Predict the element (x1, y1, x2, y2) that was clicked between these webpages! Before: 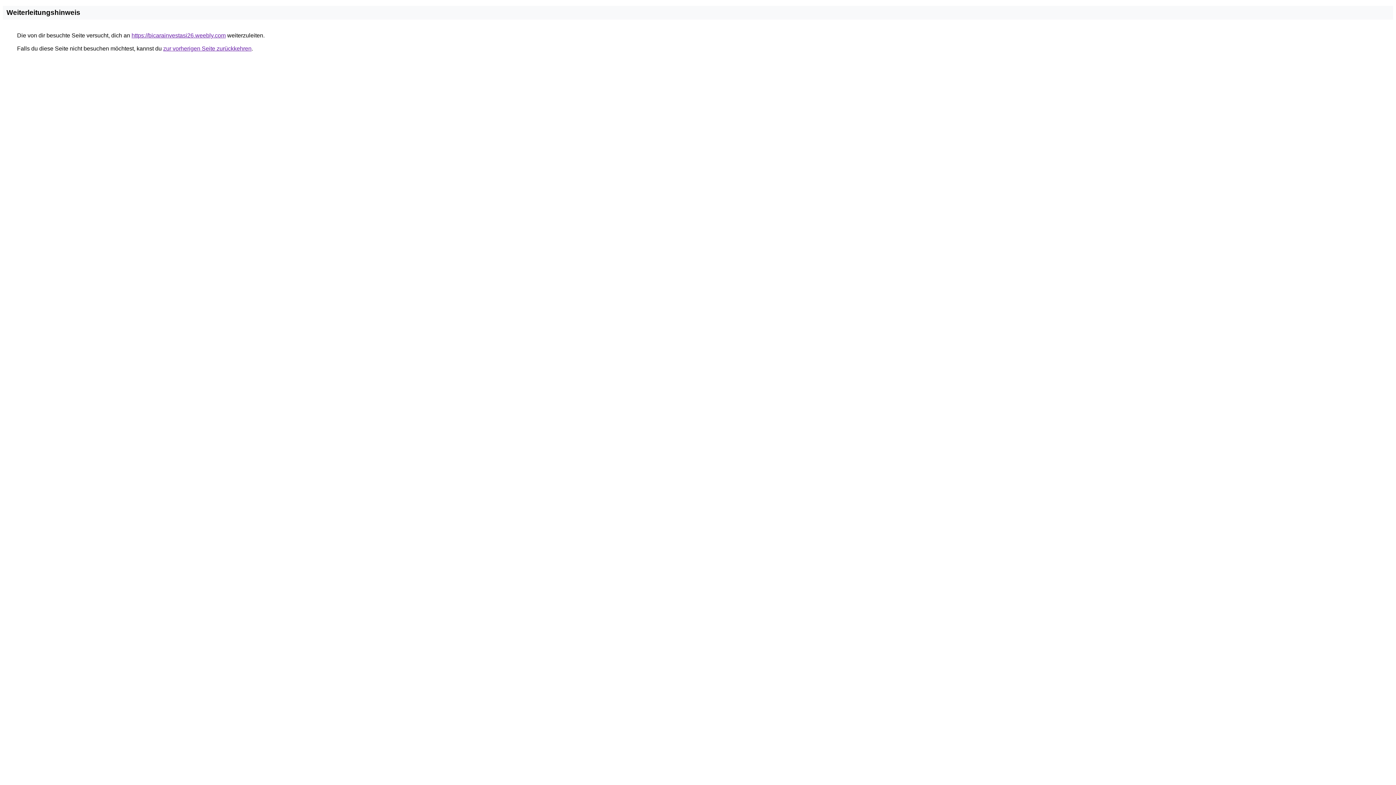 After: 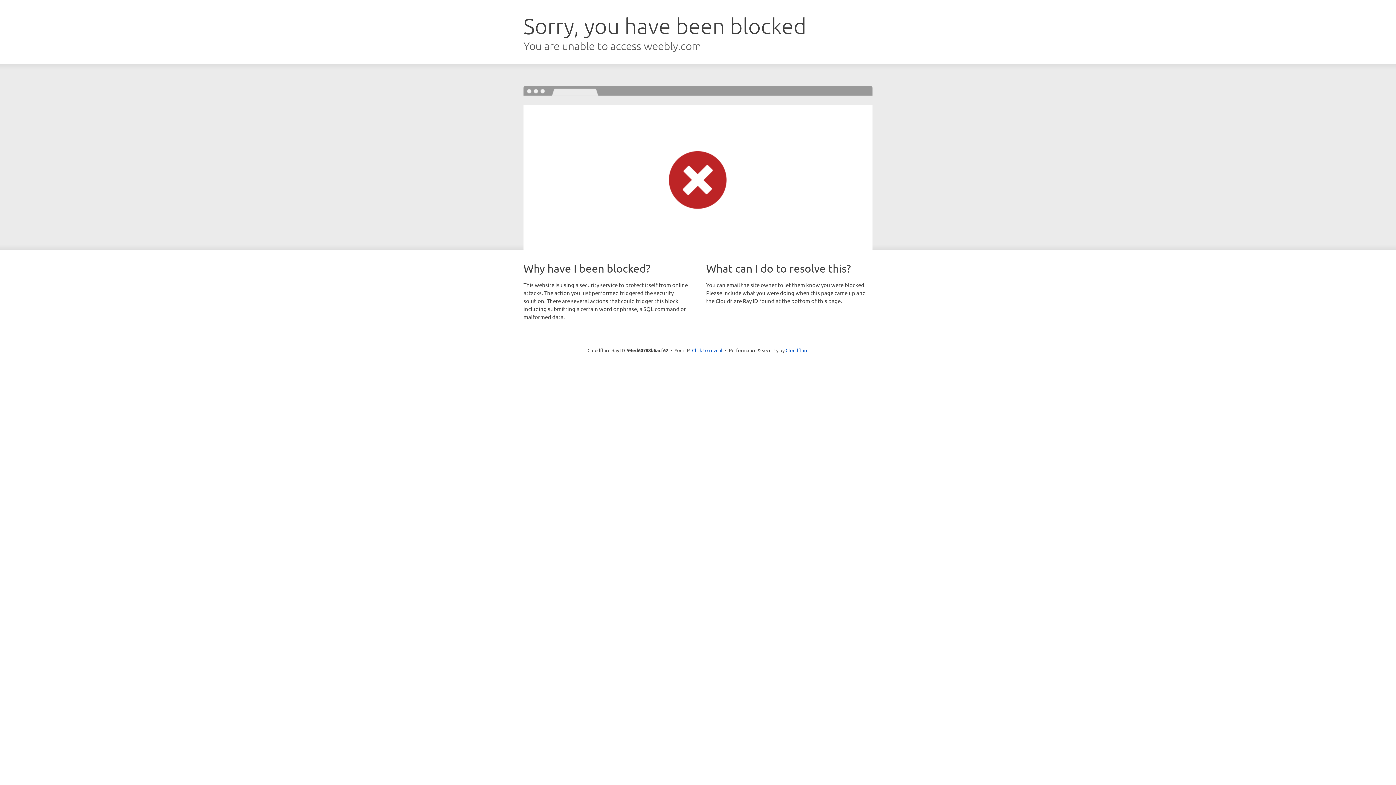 Action: bbox: (131, 32, 225, 38) label: https://bicarainvestasi26.weebly.com